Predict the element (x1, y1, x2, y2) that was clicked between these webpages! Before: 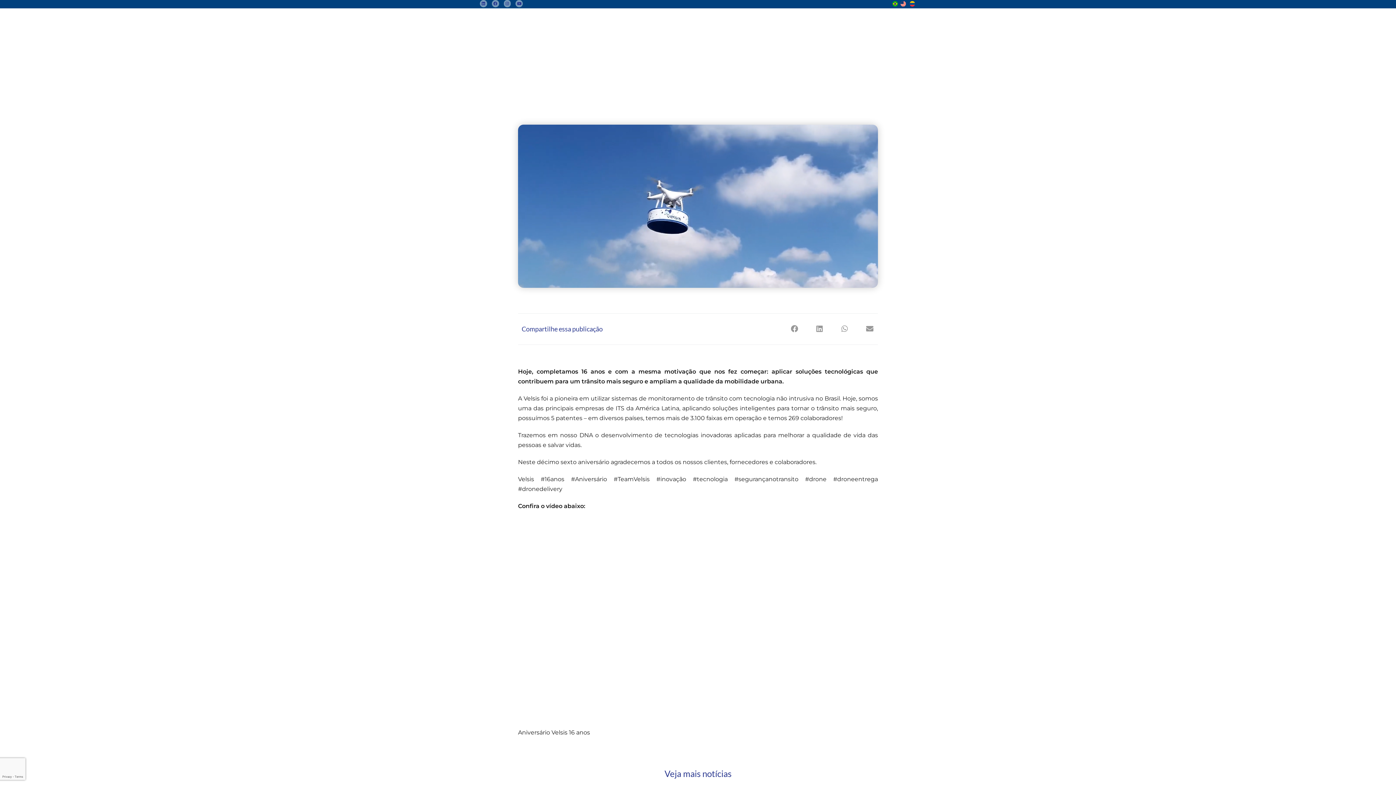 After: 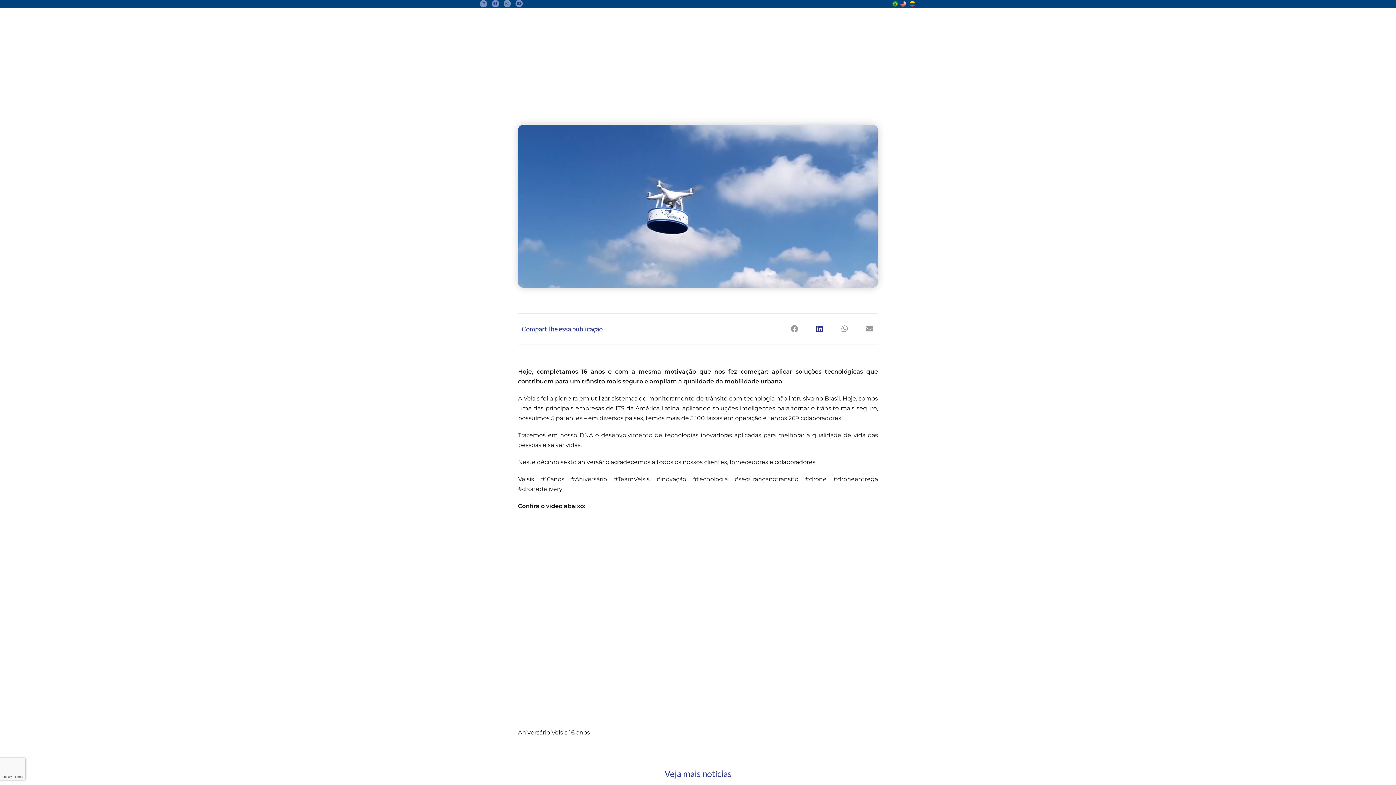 Action: label: Compartilhar no linkedin bbox: (811, 320, 828, 337)